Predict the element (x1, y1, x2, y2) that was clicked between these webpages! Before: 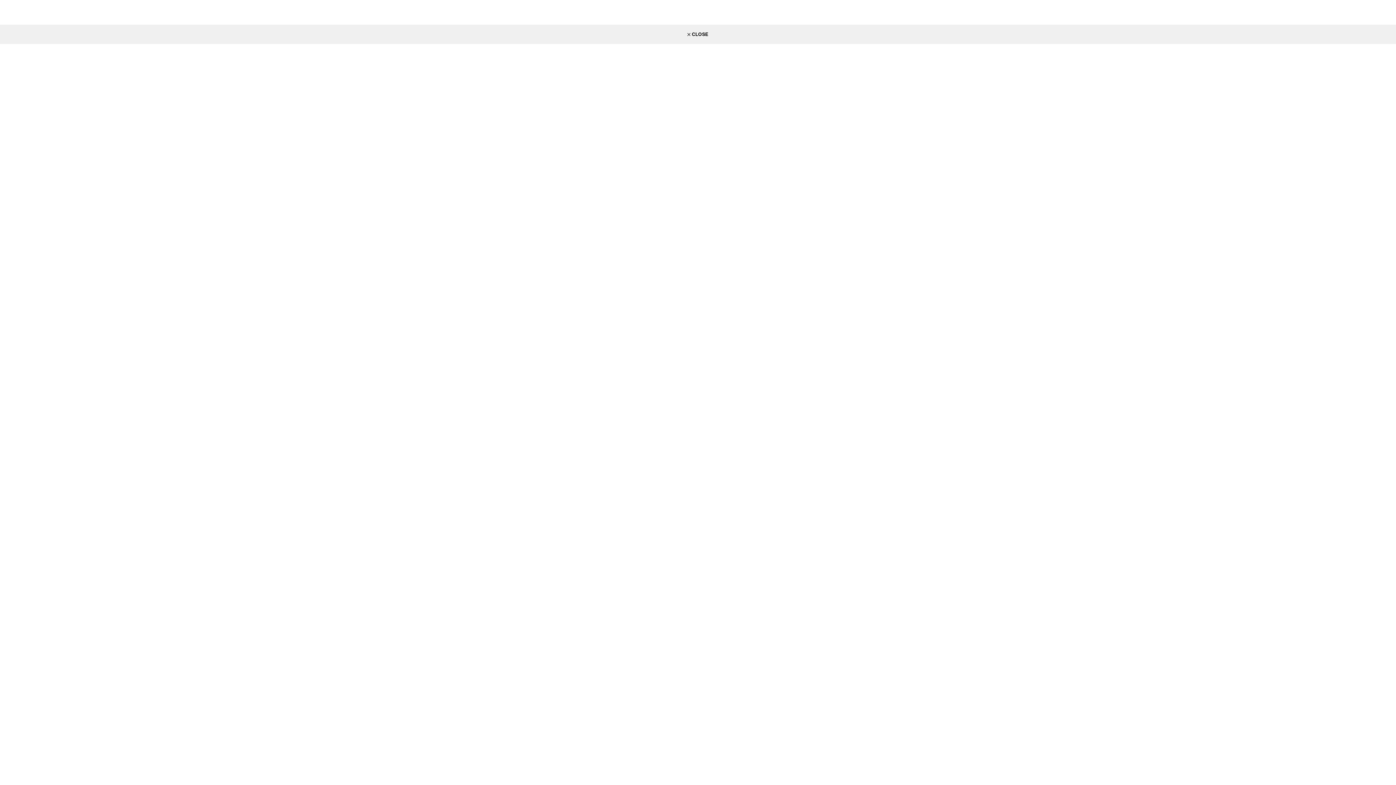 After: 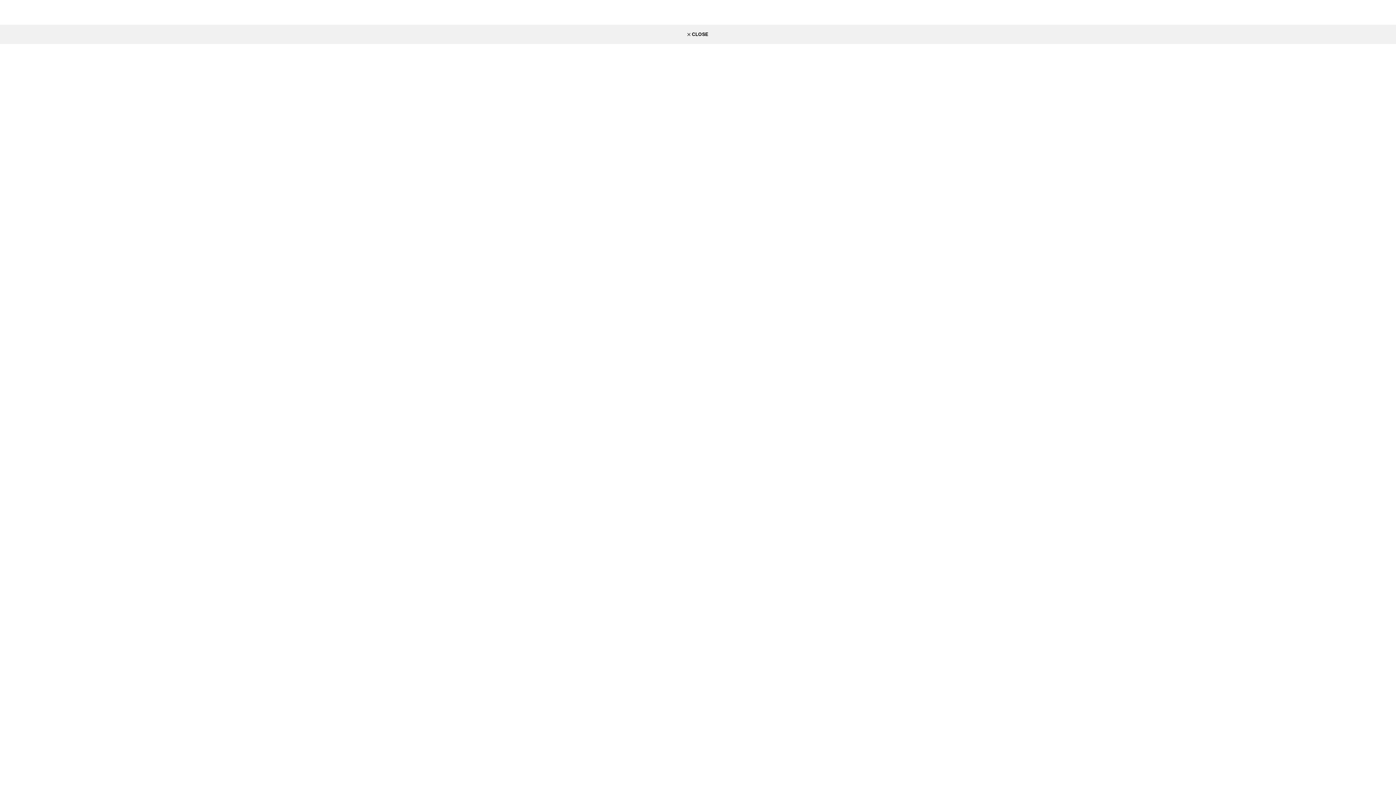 Action: label: CLOSE bbox: (0, 24, 1396, 44)